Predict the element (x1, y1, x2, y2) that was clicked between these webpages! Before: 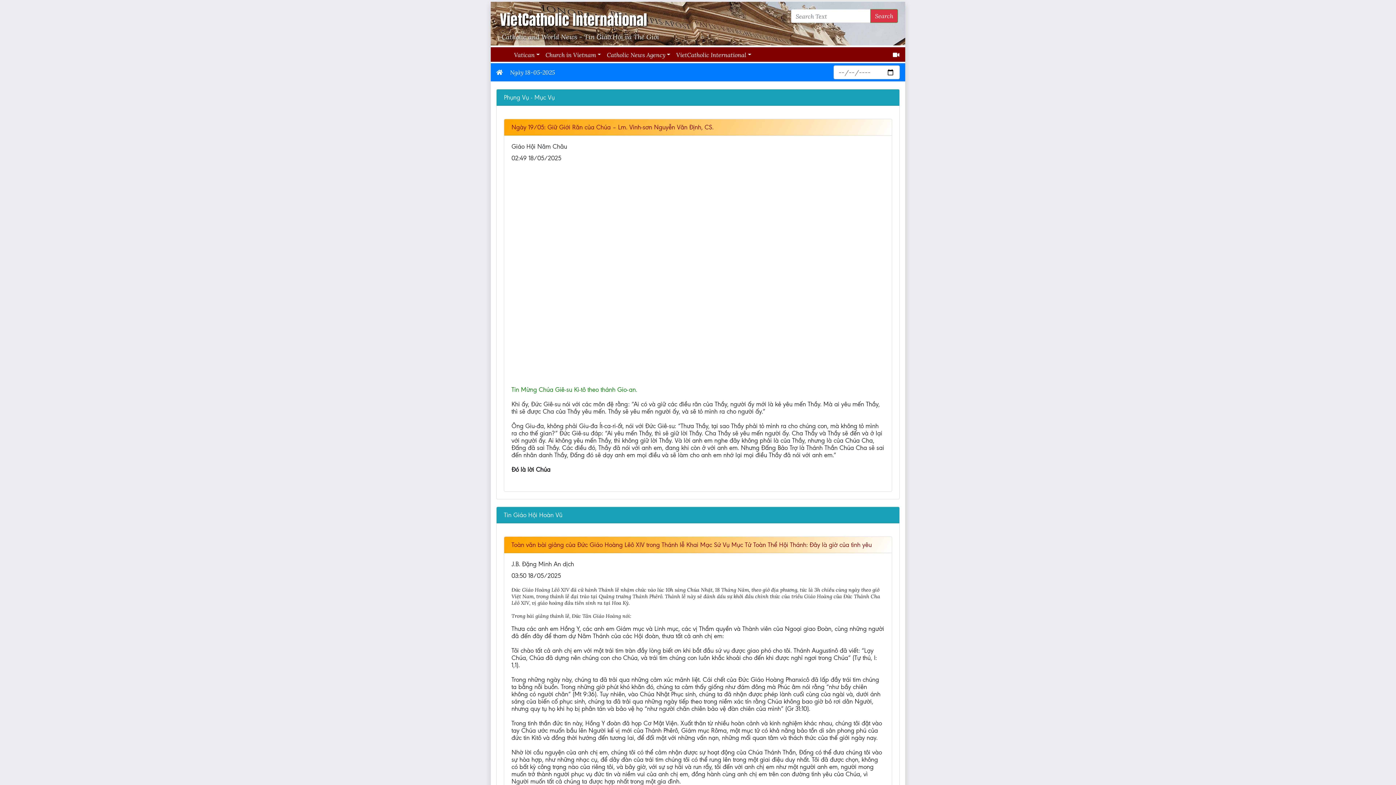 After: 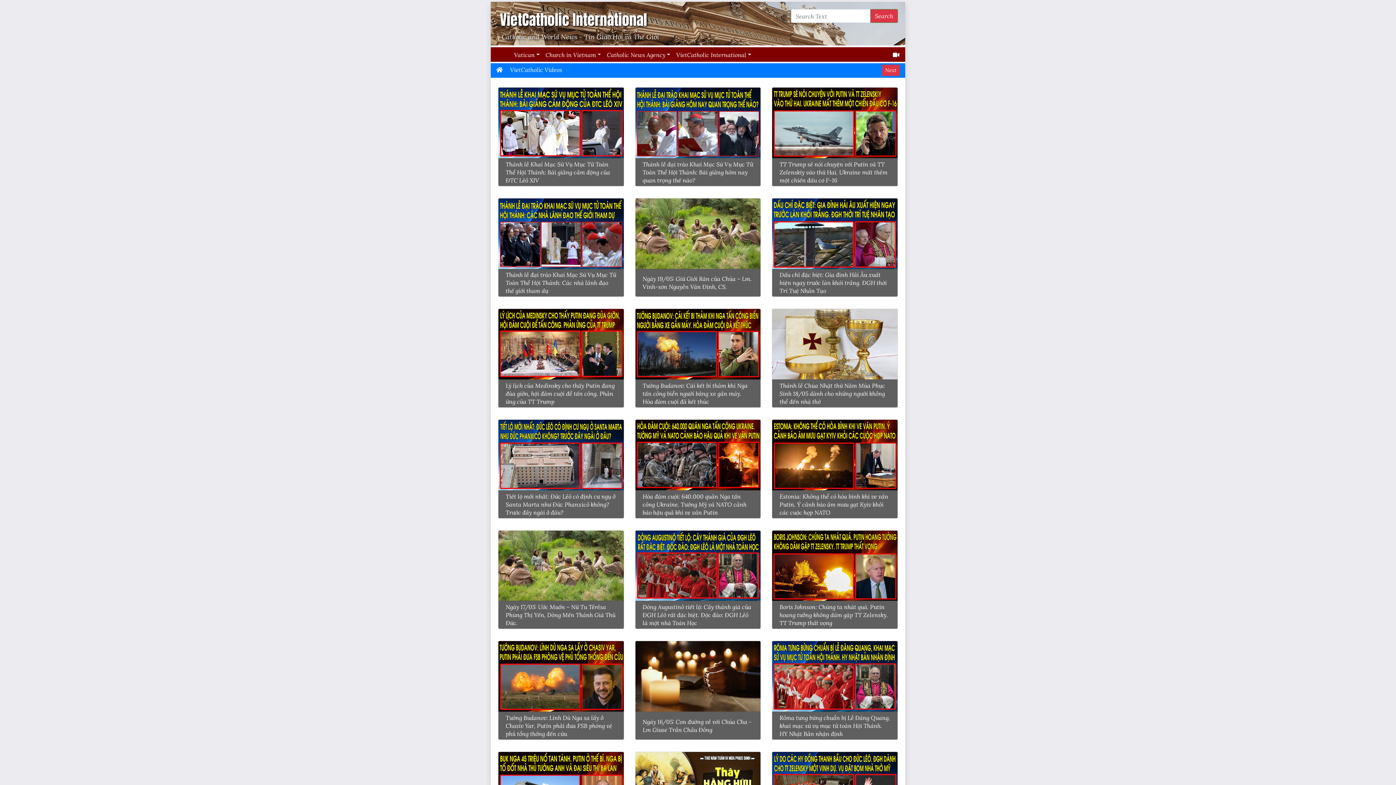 Action: bbox: (893, 50, 899, 58)